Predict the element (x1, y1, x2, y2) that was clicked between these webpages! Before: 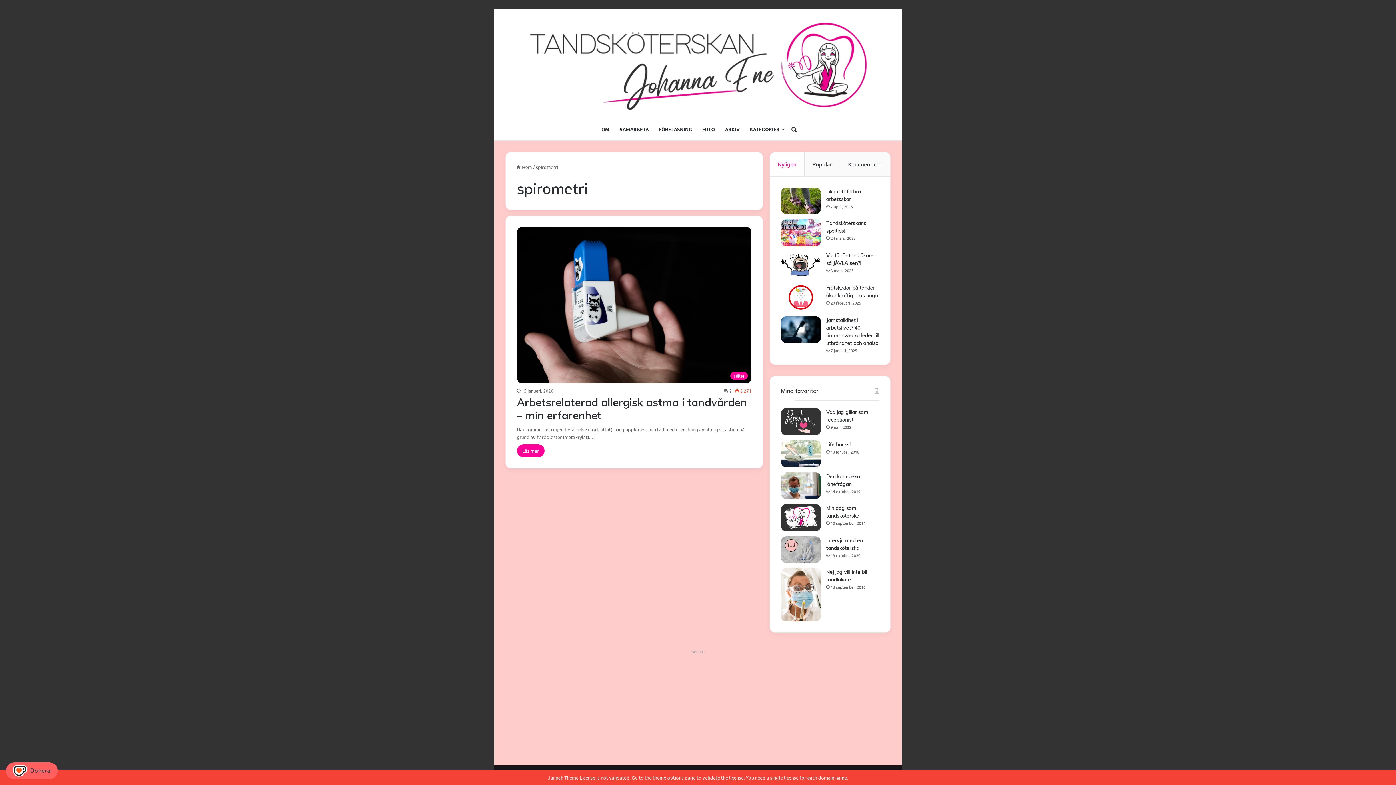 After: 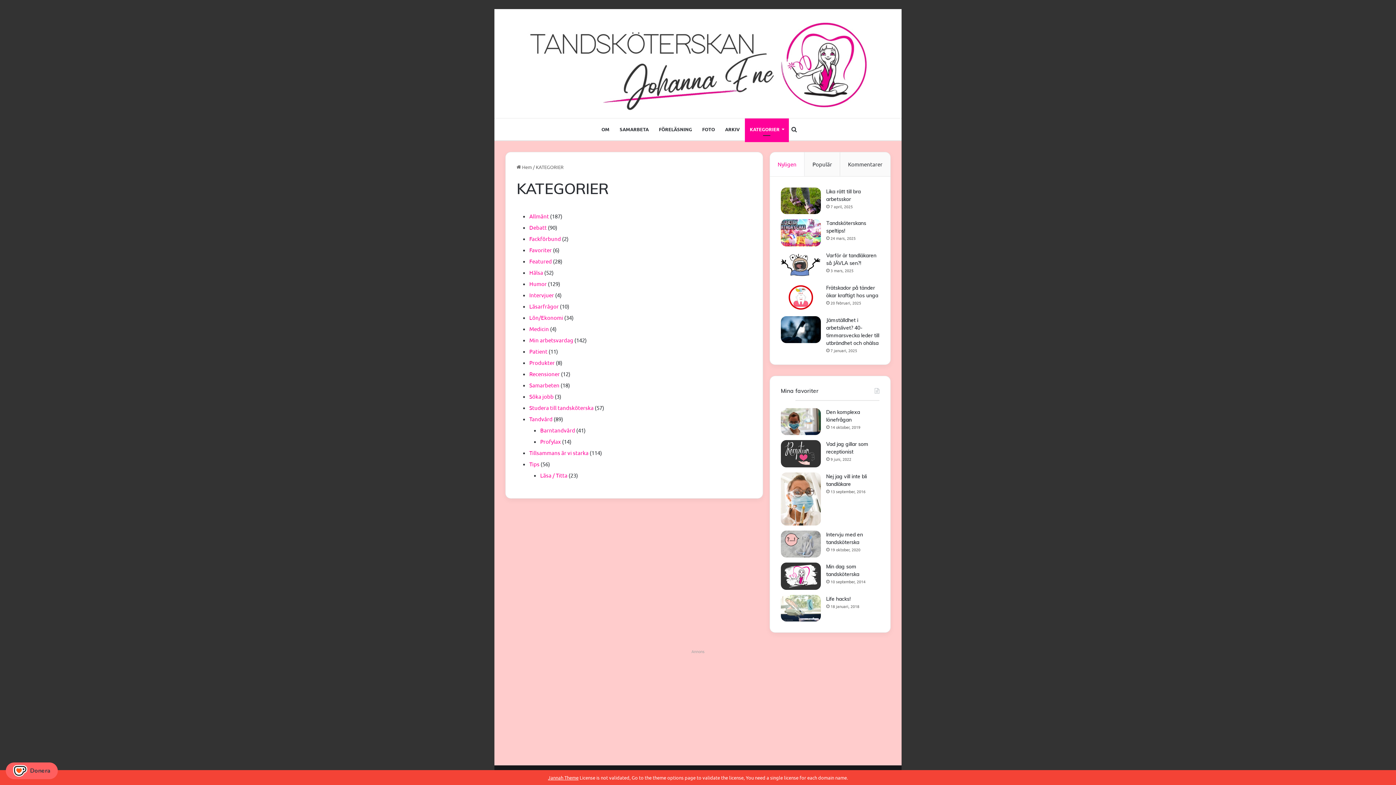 Action: label: KATEGORIER bbox: (744, 118, 788, 140)